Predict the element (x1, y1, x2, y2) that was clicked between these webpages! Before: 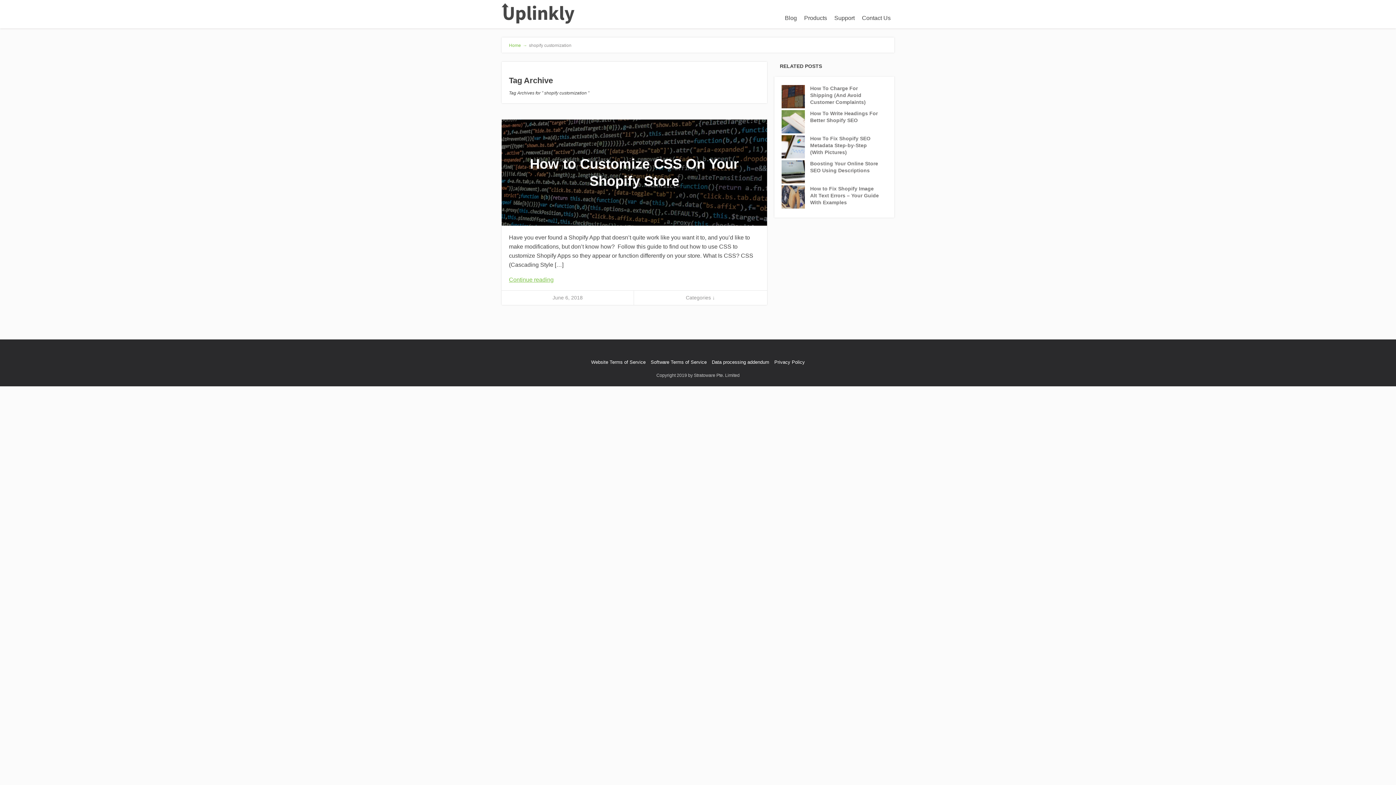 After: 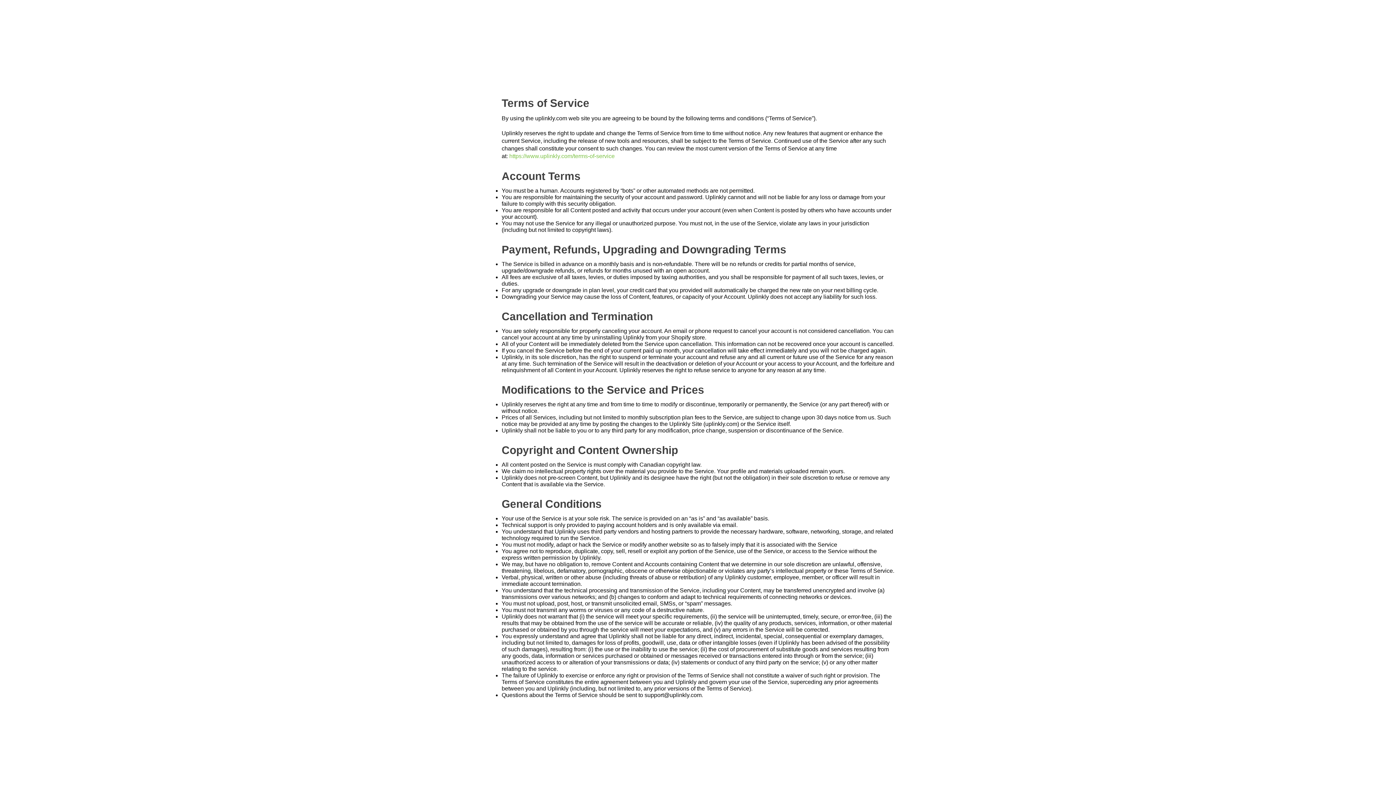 Action: bbox: (650, 359, 706, 365) label: Software Terms of Service